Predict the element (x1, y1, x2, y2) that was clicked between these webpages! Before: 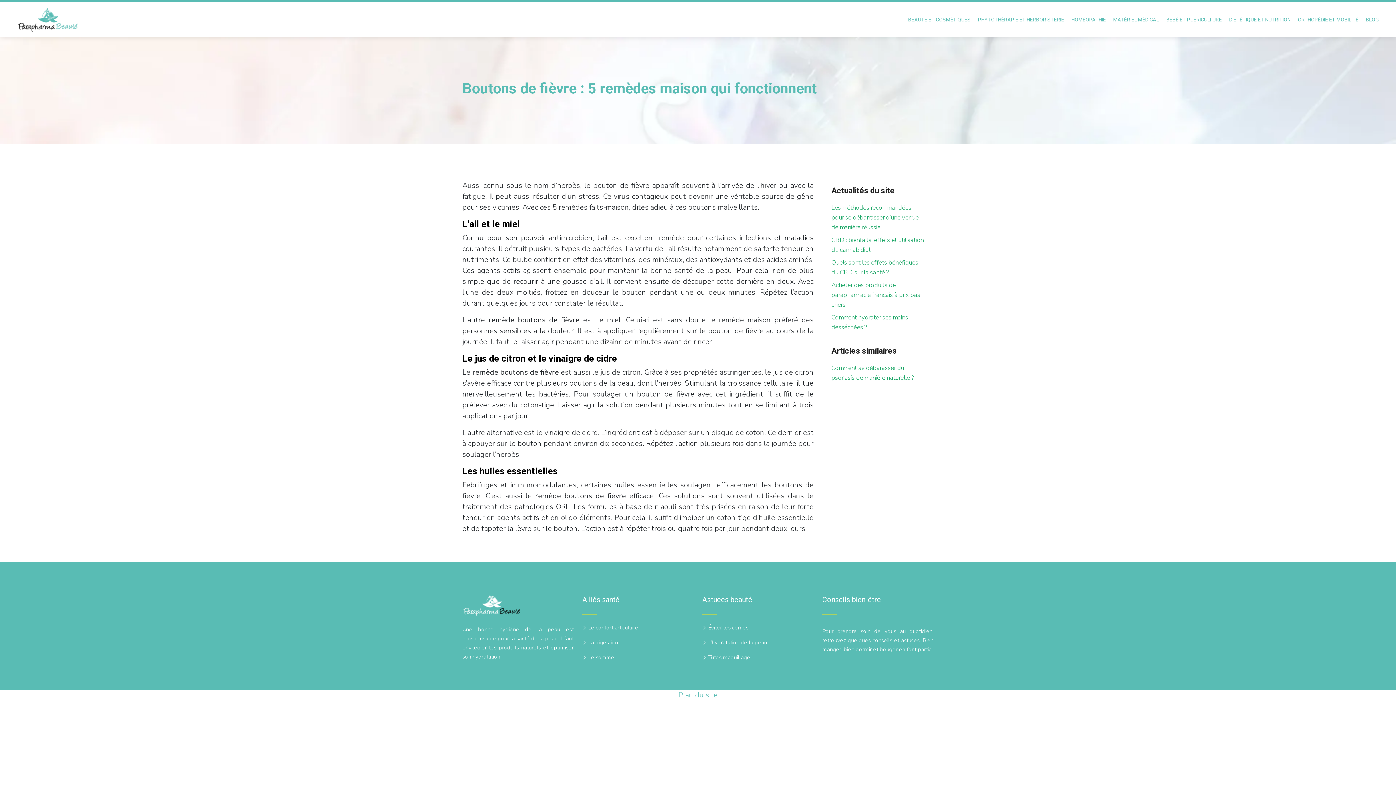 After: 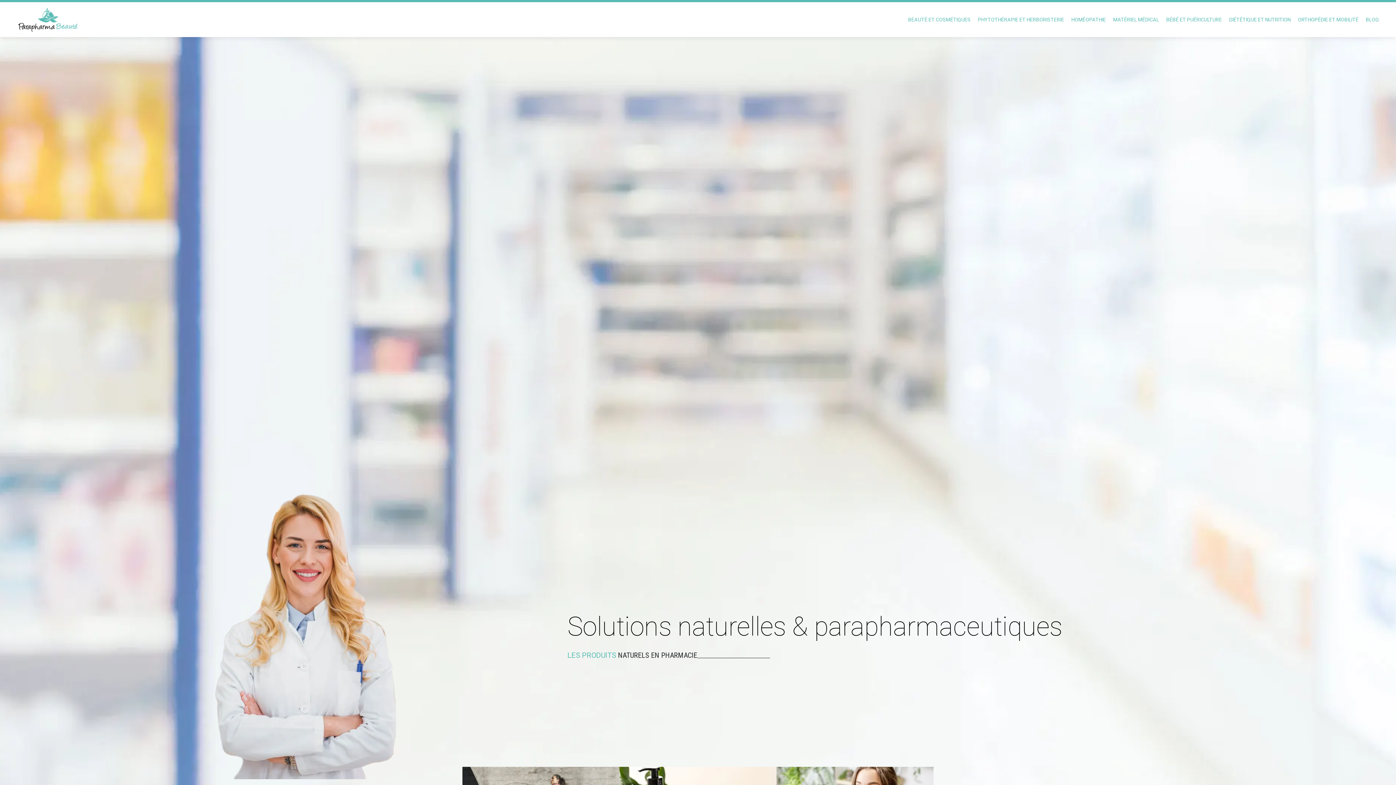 Action: bbox: (17, 5, 78, 34)